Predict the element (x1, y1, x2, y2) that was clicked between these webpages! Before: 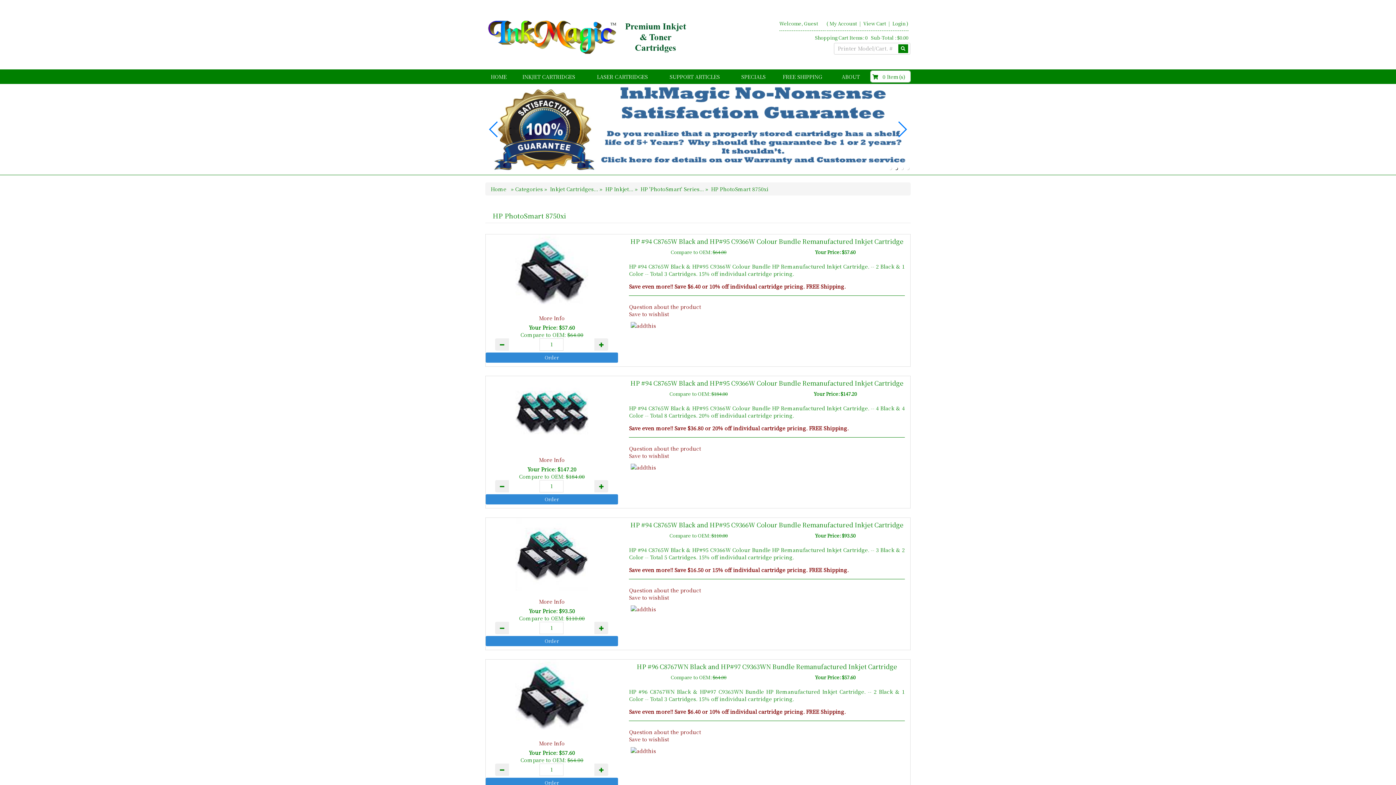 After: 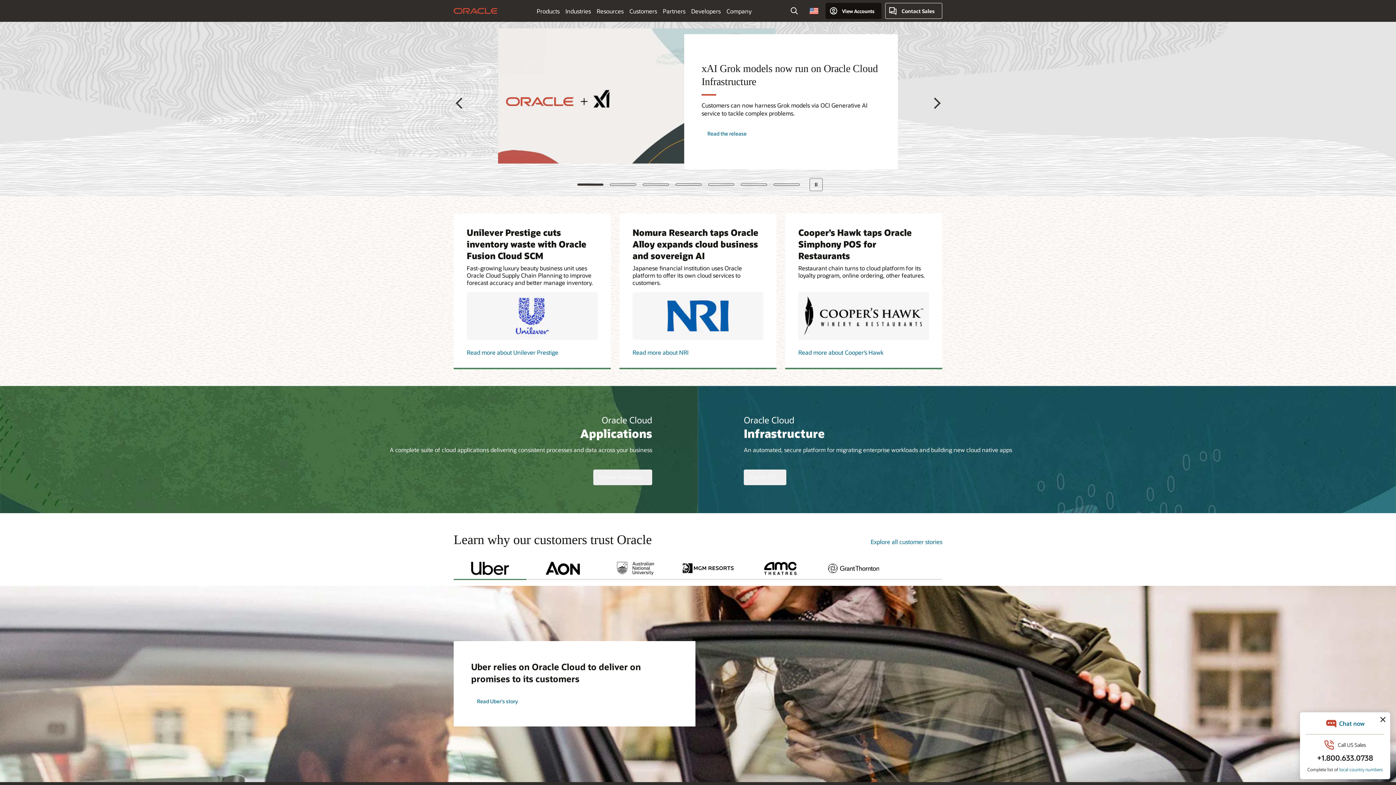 Action: bbox: (631, 463, 656, 470)